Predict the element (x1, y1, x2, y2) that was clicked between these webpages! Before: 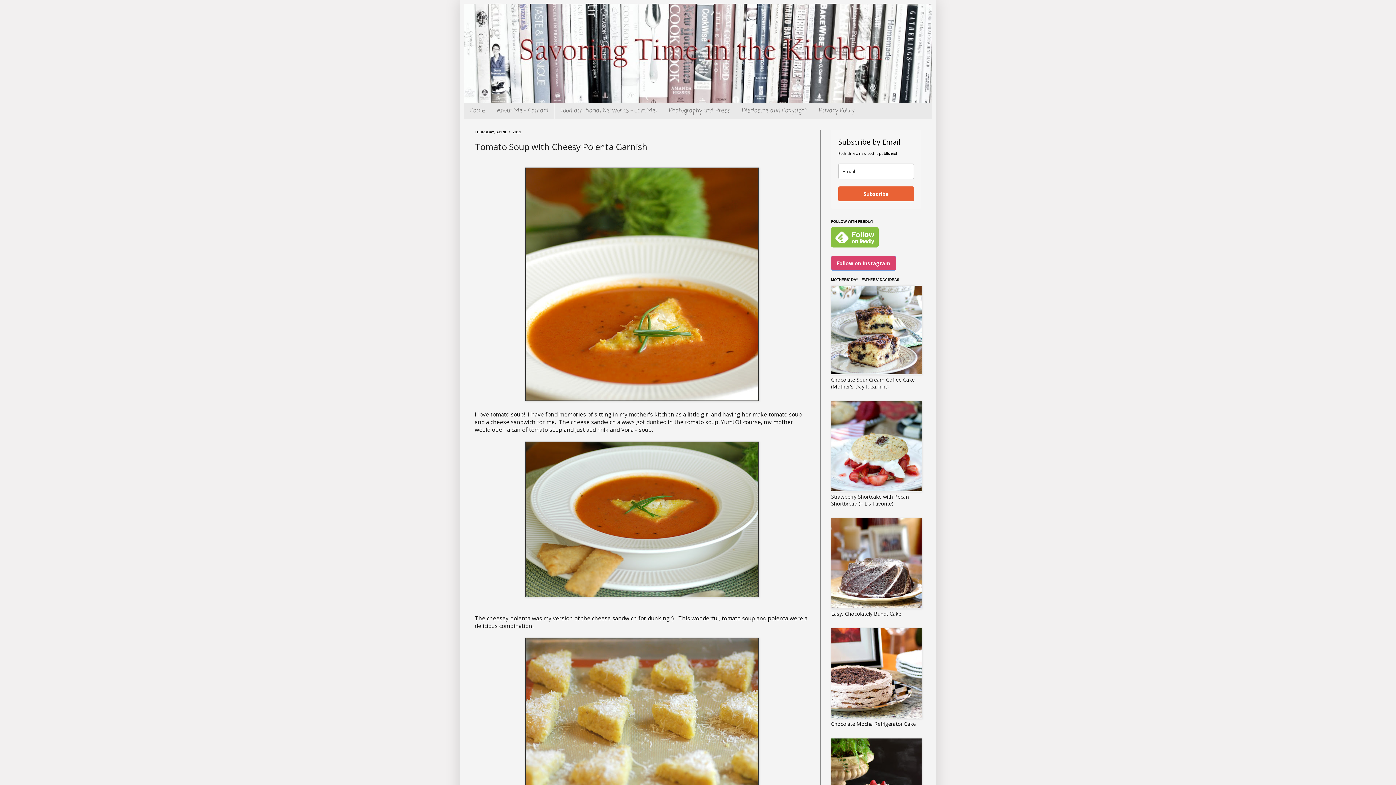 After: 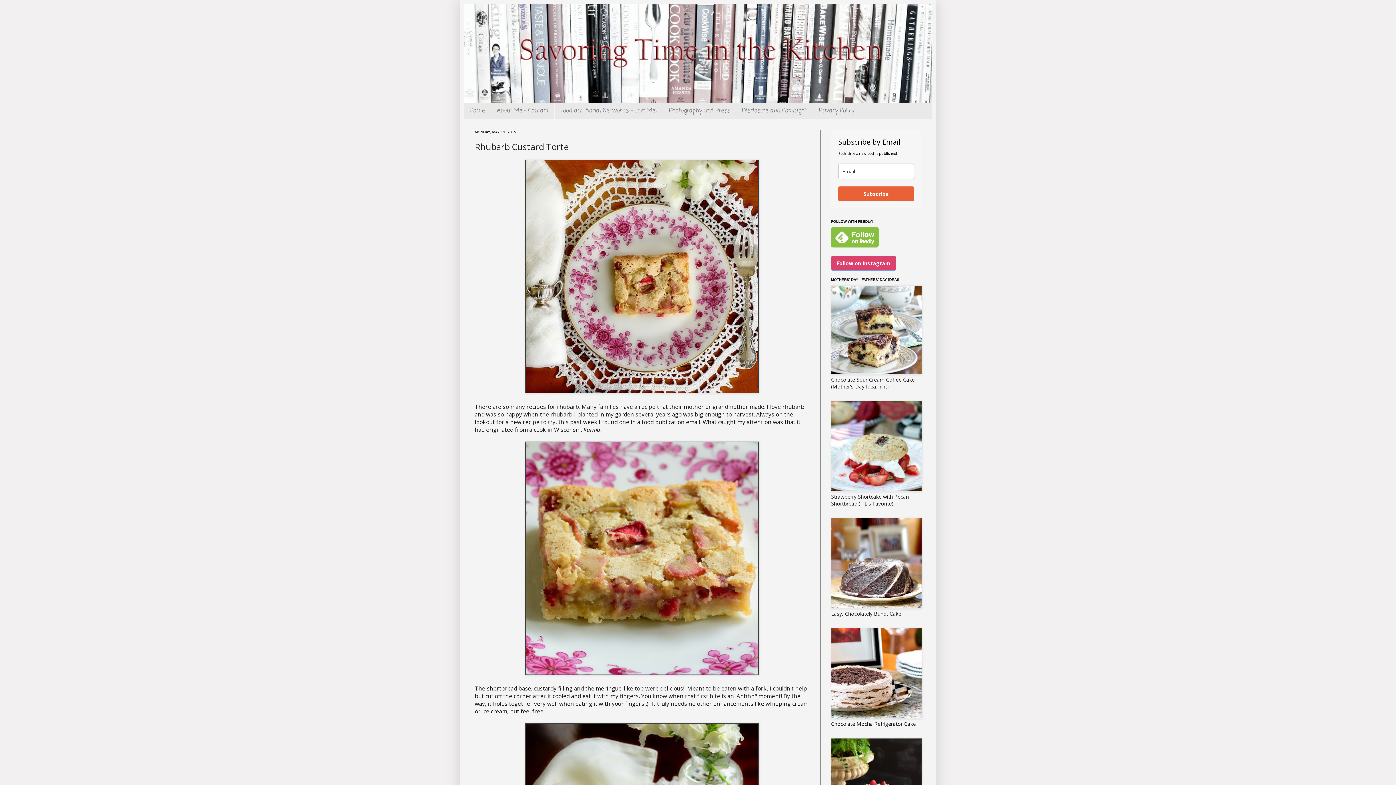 Action: bbox: (831, 713, 922, 720)